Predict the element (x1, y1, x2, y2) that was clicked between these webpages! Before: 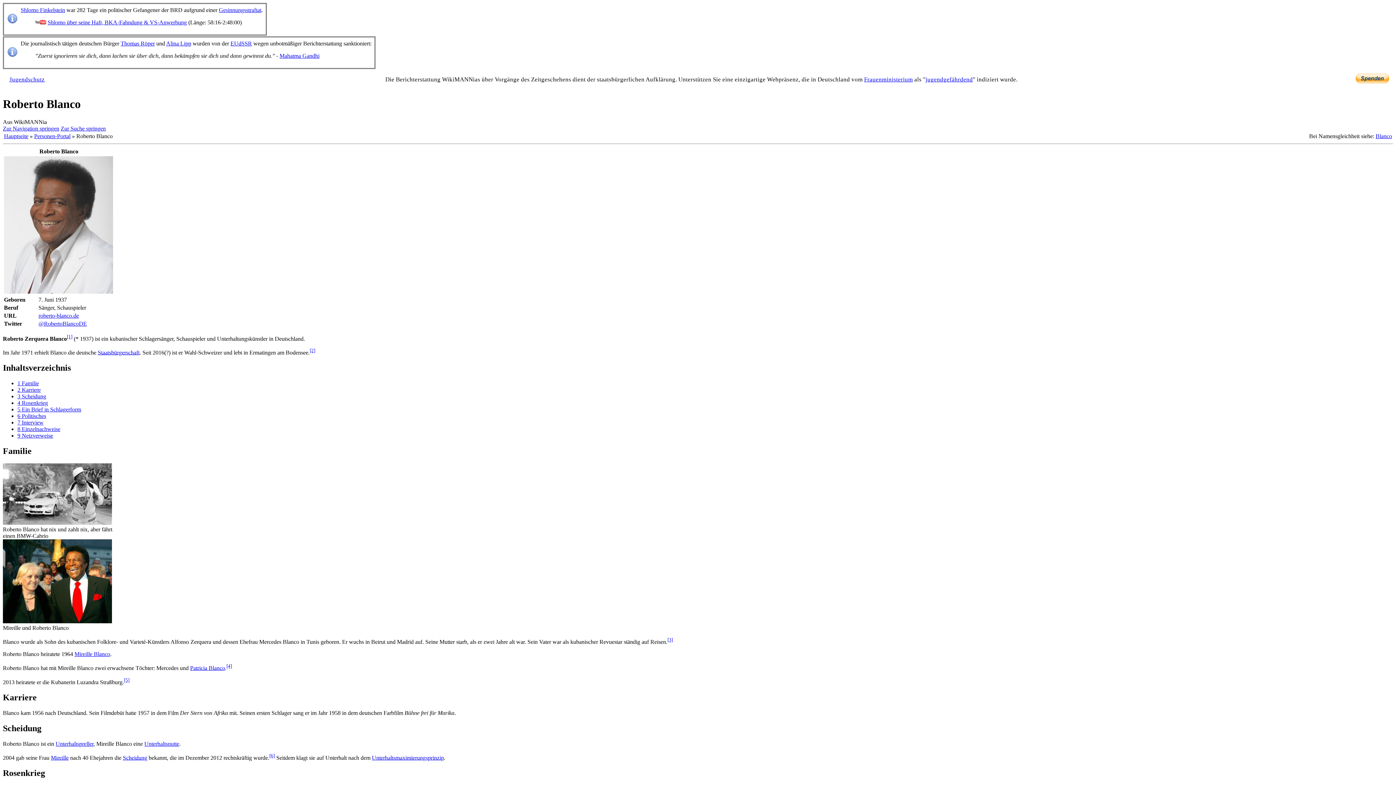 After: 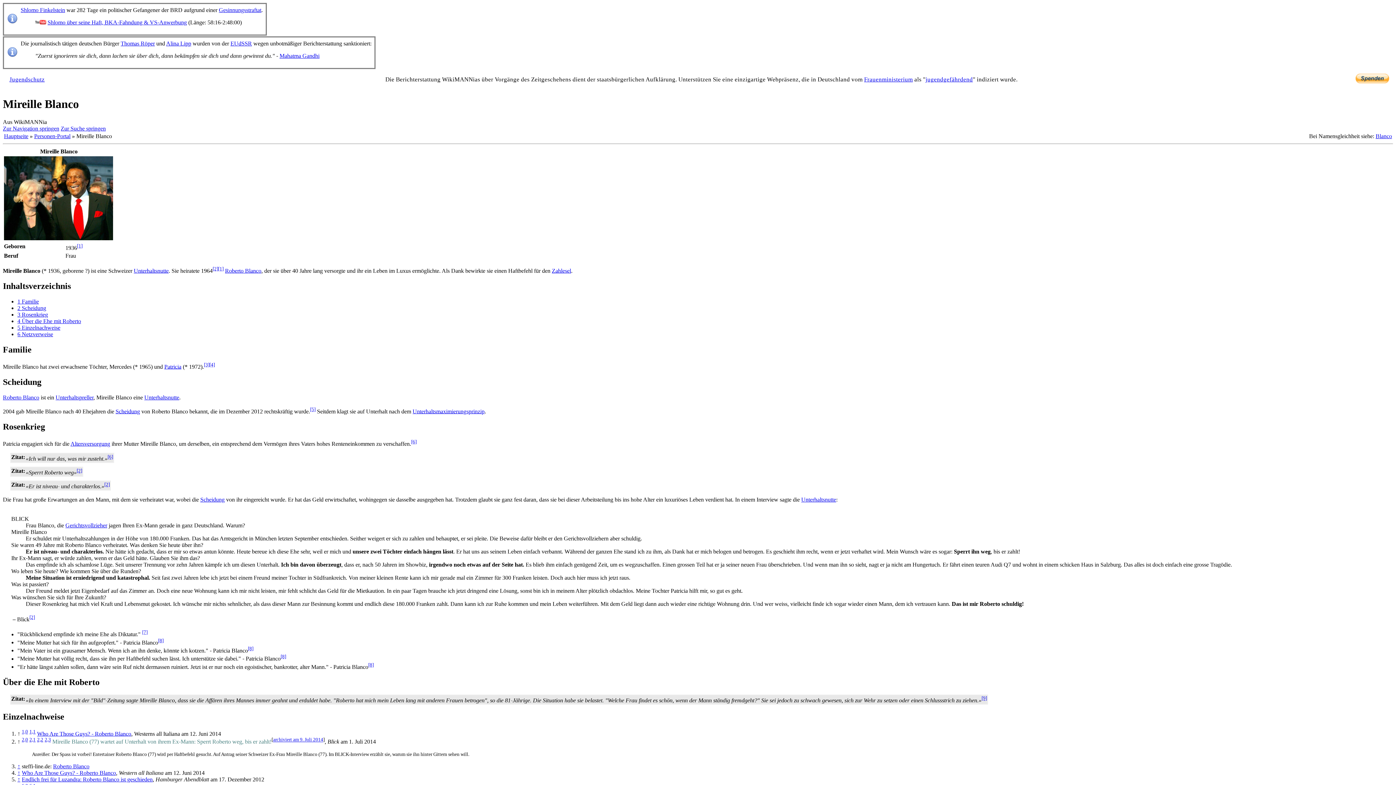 Action: label: Mireille Blanco bbox: (74, 651, 110, 657)